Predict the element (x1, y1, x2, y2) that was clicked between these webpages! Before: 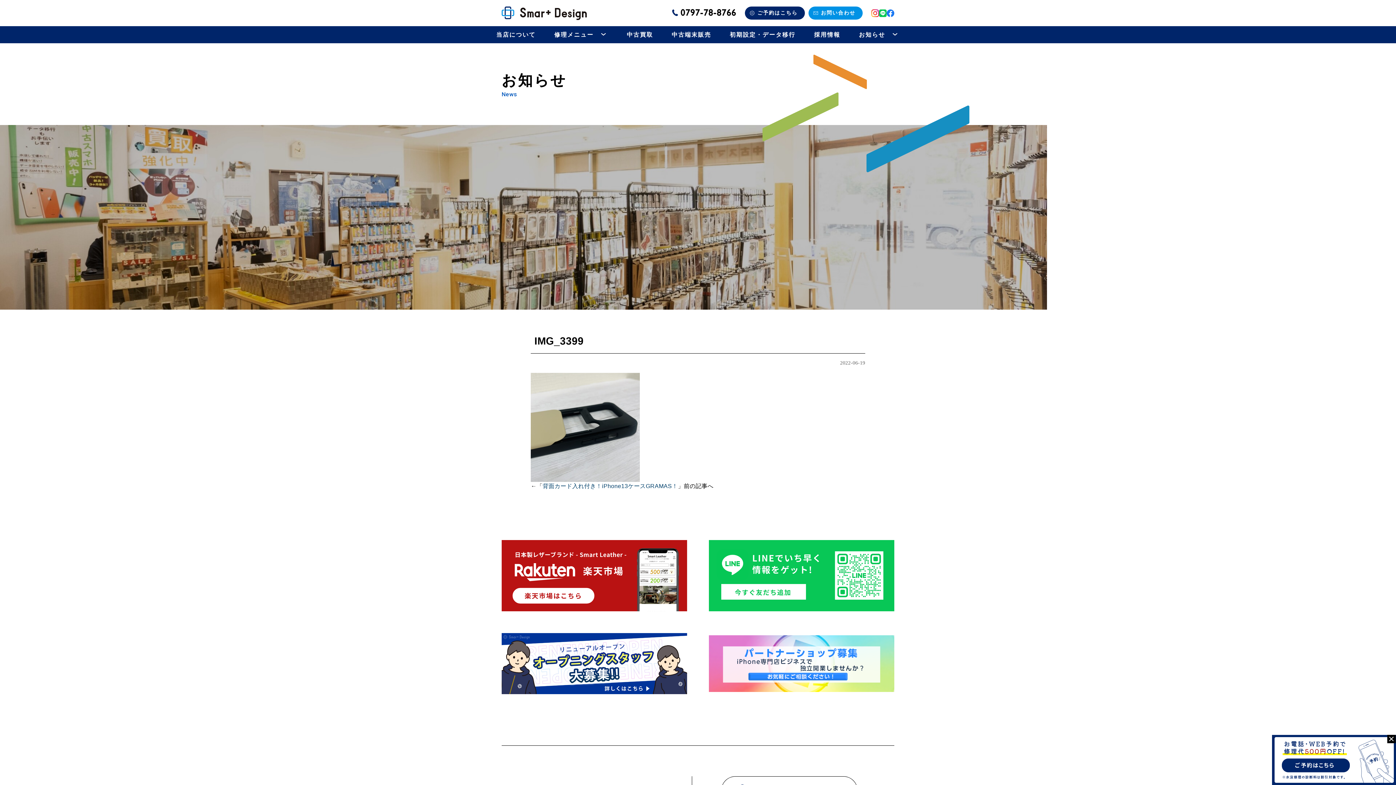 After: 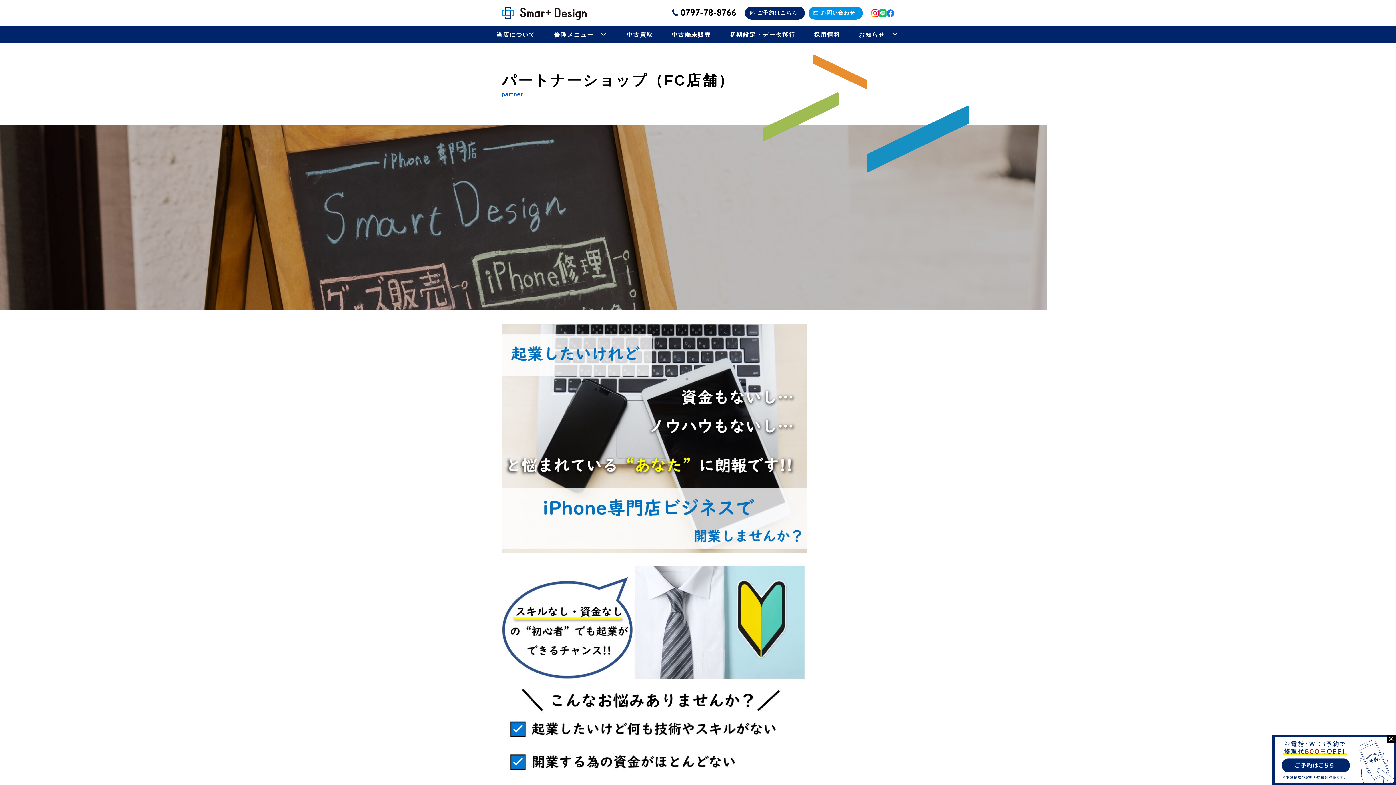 Action: bbox: (709, 635, 894, 692)